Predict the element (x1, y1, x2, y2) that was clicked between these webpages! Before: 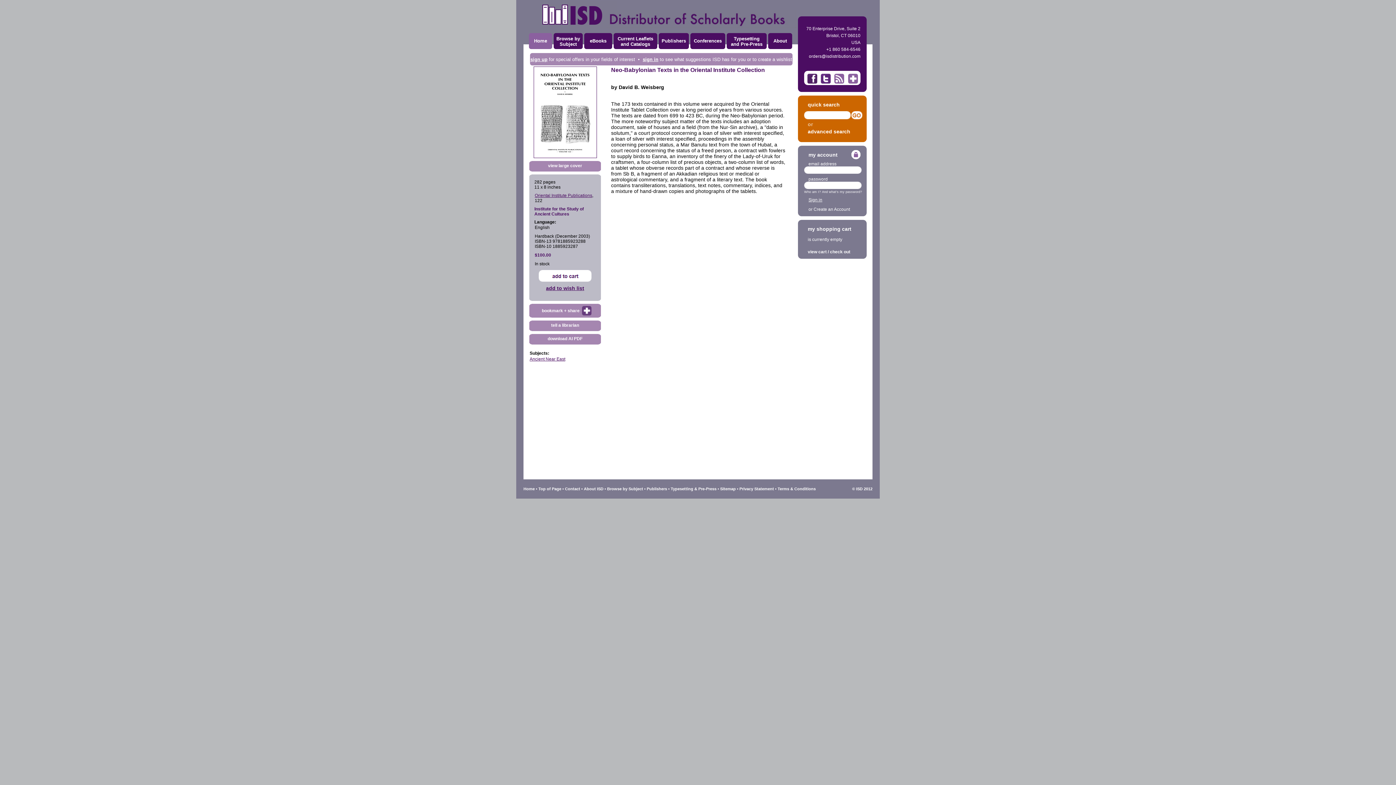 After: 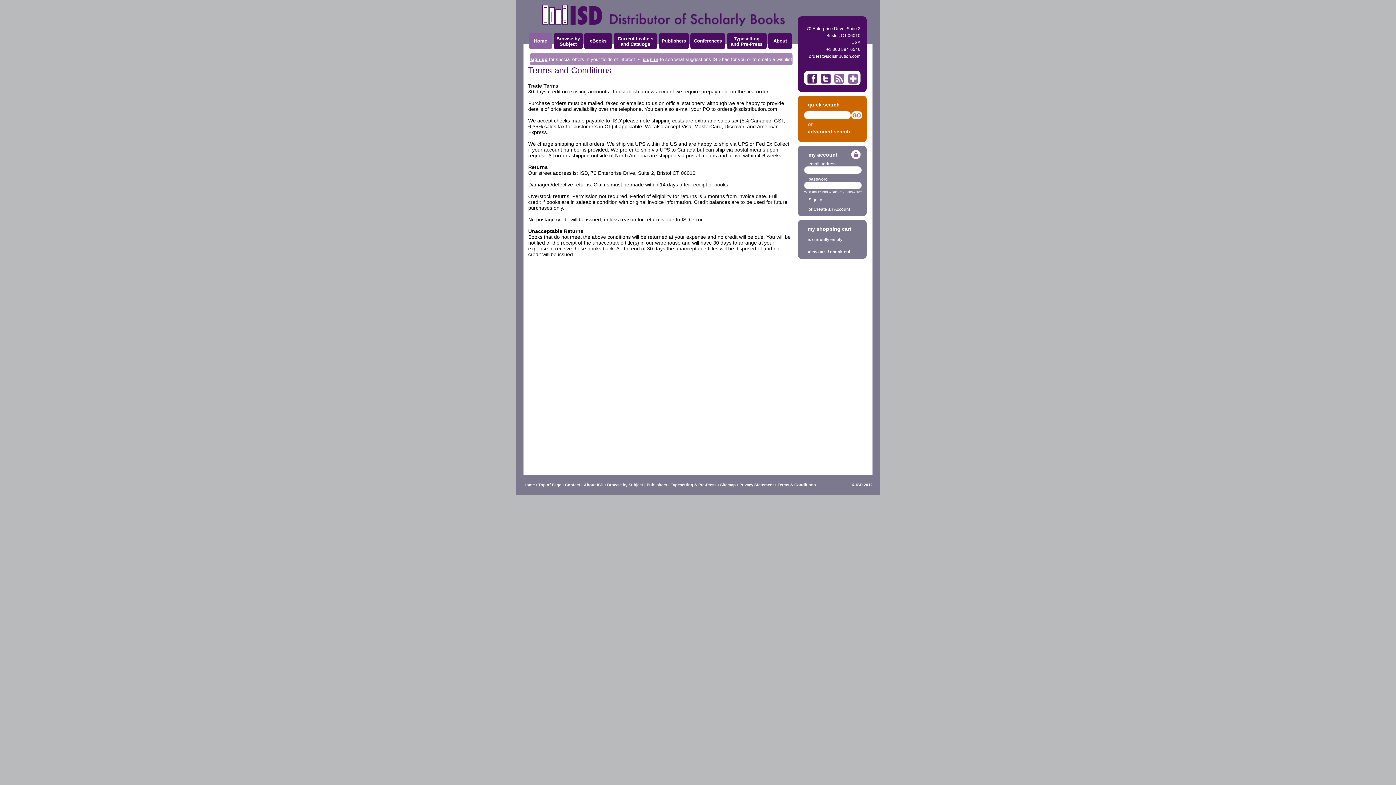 Action: label: Terms & Conditions bbox: (777, 486, 816, 491)